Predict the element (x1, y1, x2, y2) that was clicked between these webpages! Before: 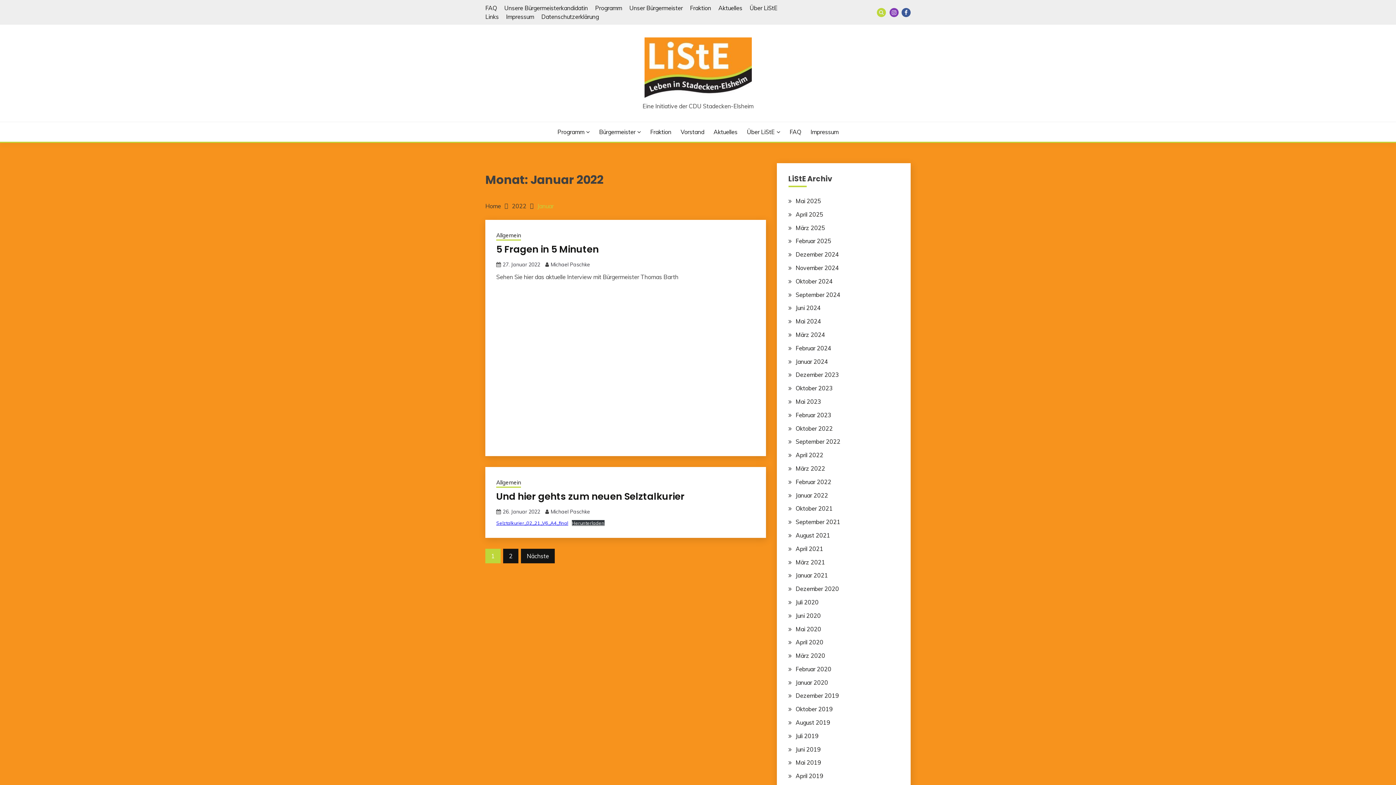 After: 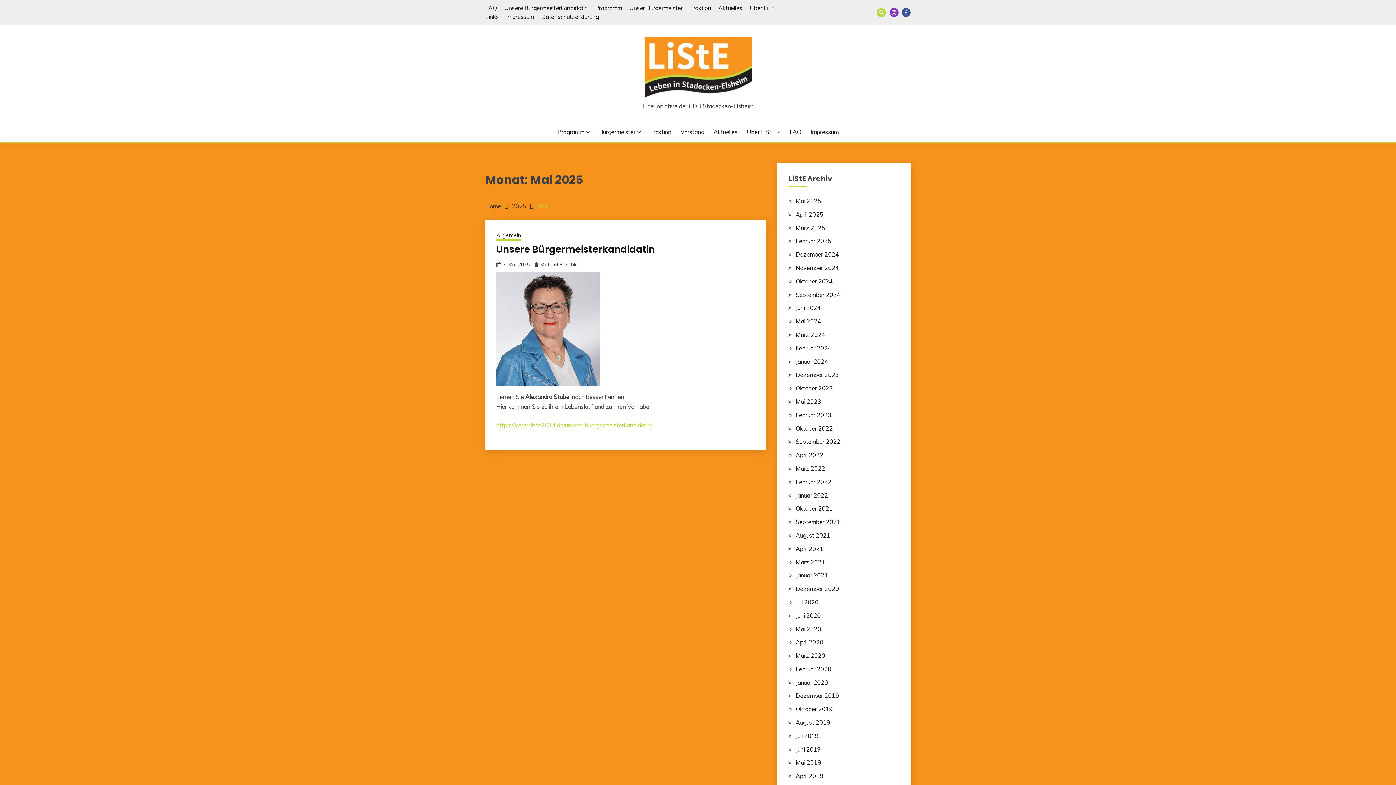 Action: bbox: (795, 197, 821, 204) label: Mai 2025